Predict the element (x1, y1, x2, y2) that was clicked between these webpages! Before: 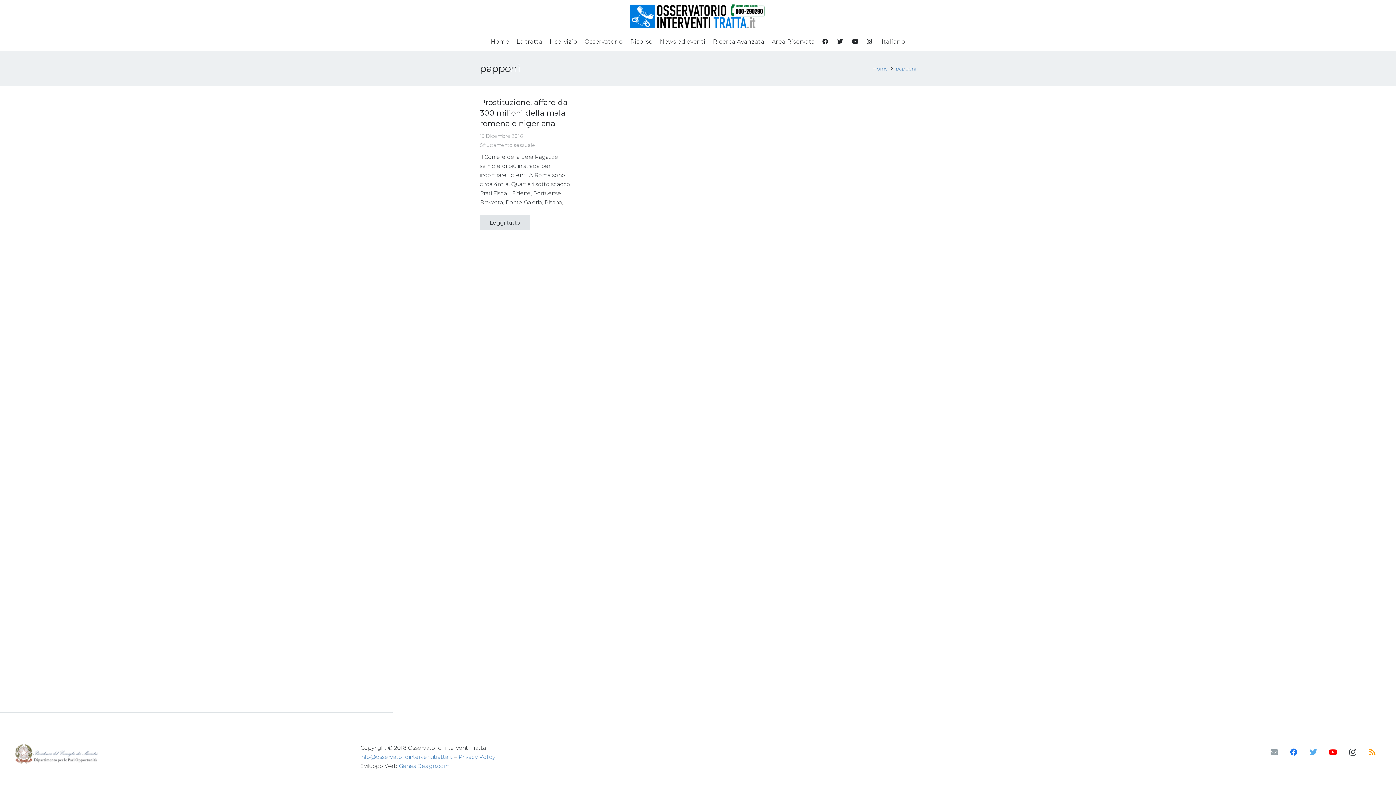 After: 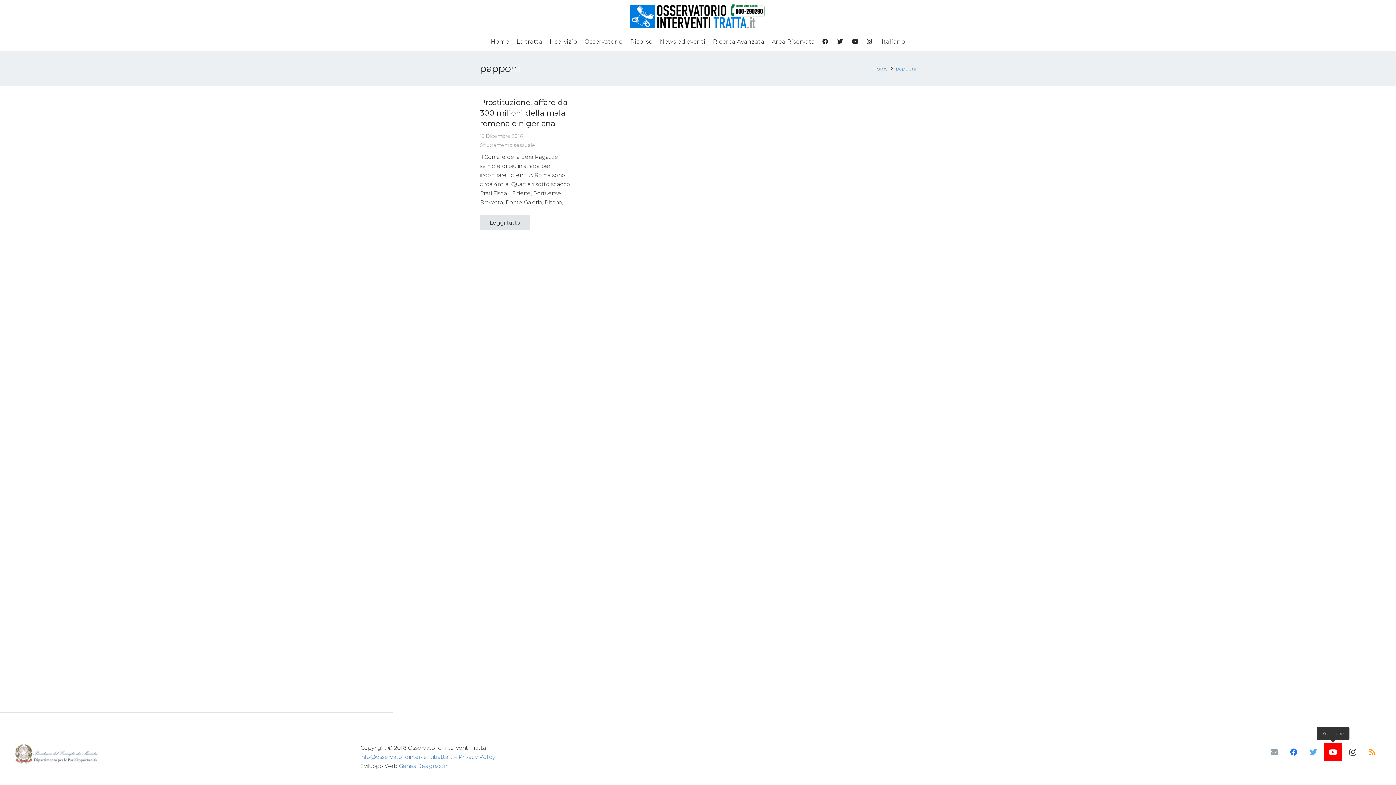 Action: bbox: (1324, 743, 1342, 761) label: YouTube